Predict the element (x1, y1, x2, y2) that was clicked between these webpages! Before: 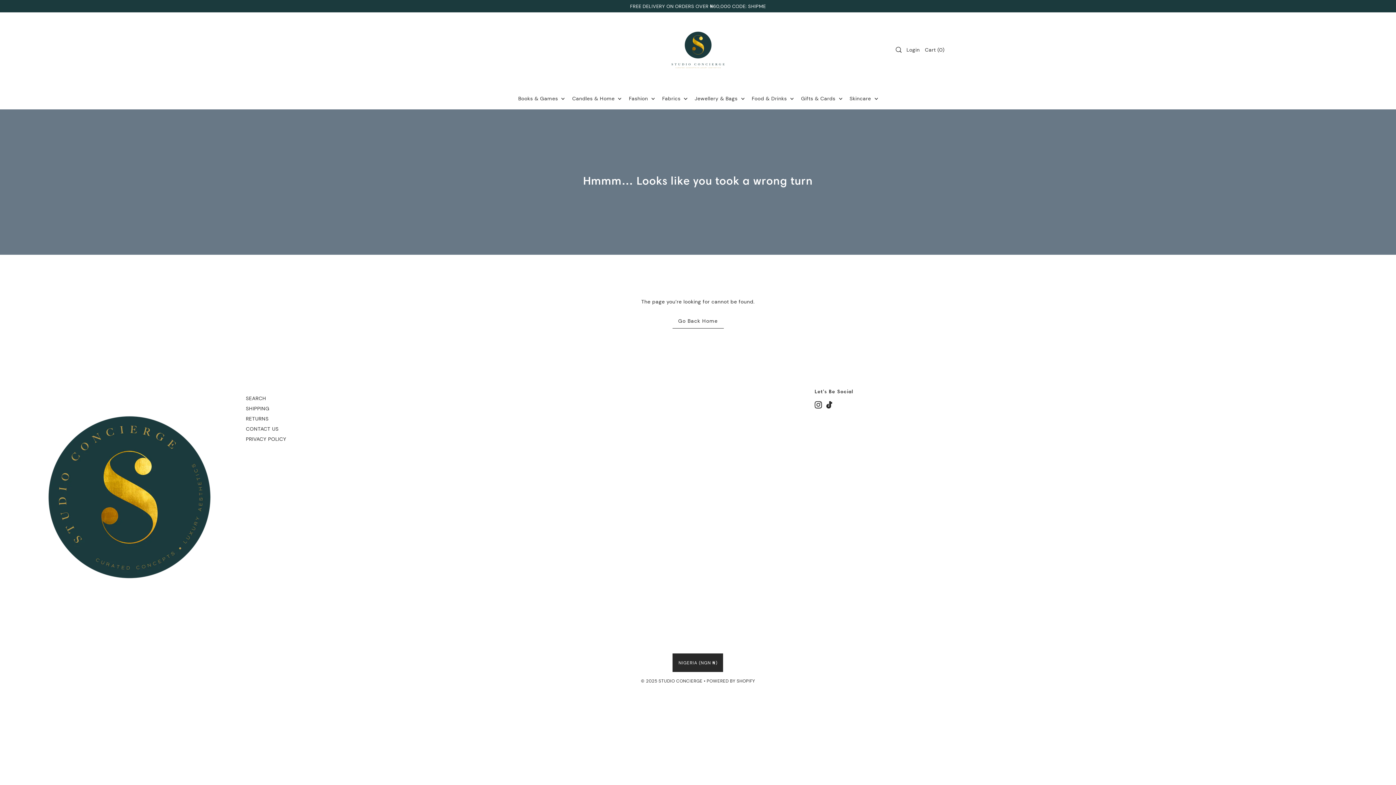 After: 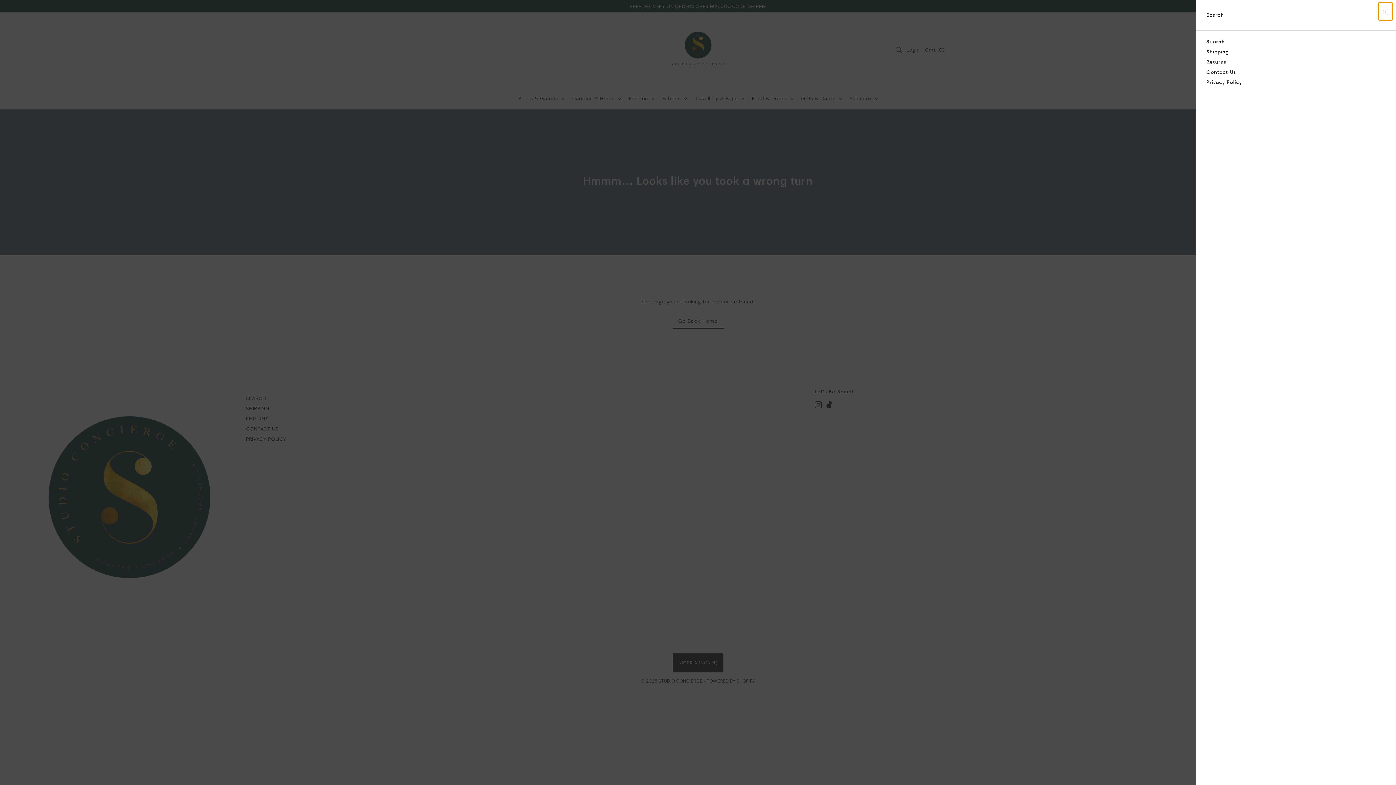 Action: bbox: (893, 46, 904, 52) label: Search